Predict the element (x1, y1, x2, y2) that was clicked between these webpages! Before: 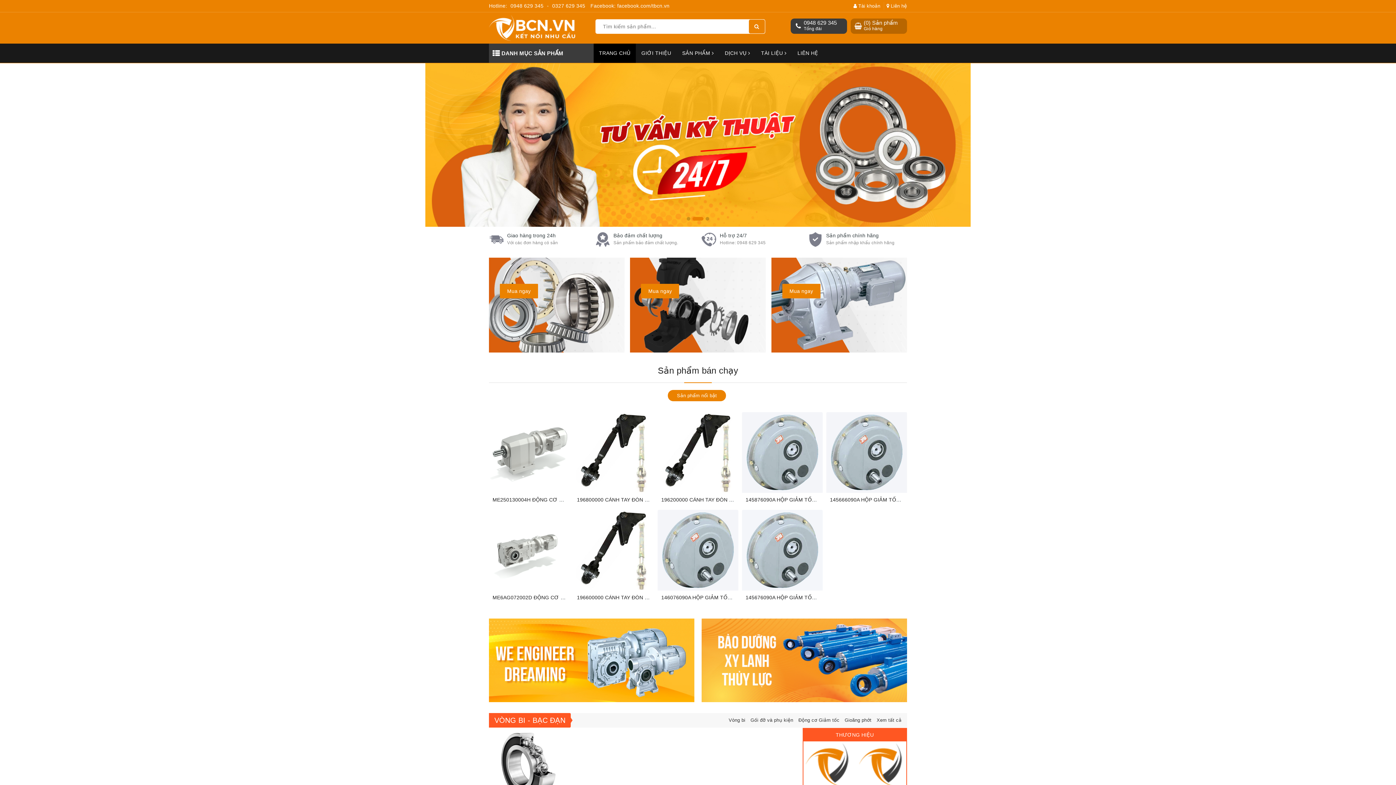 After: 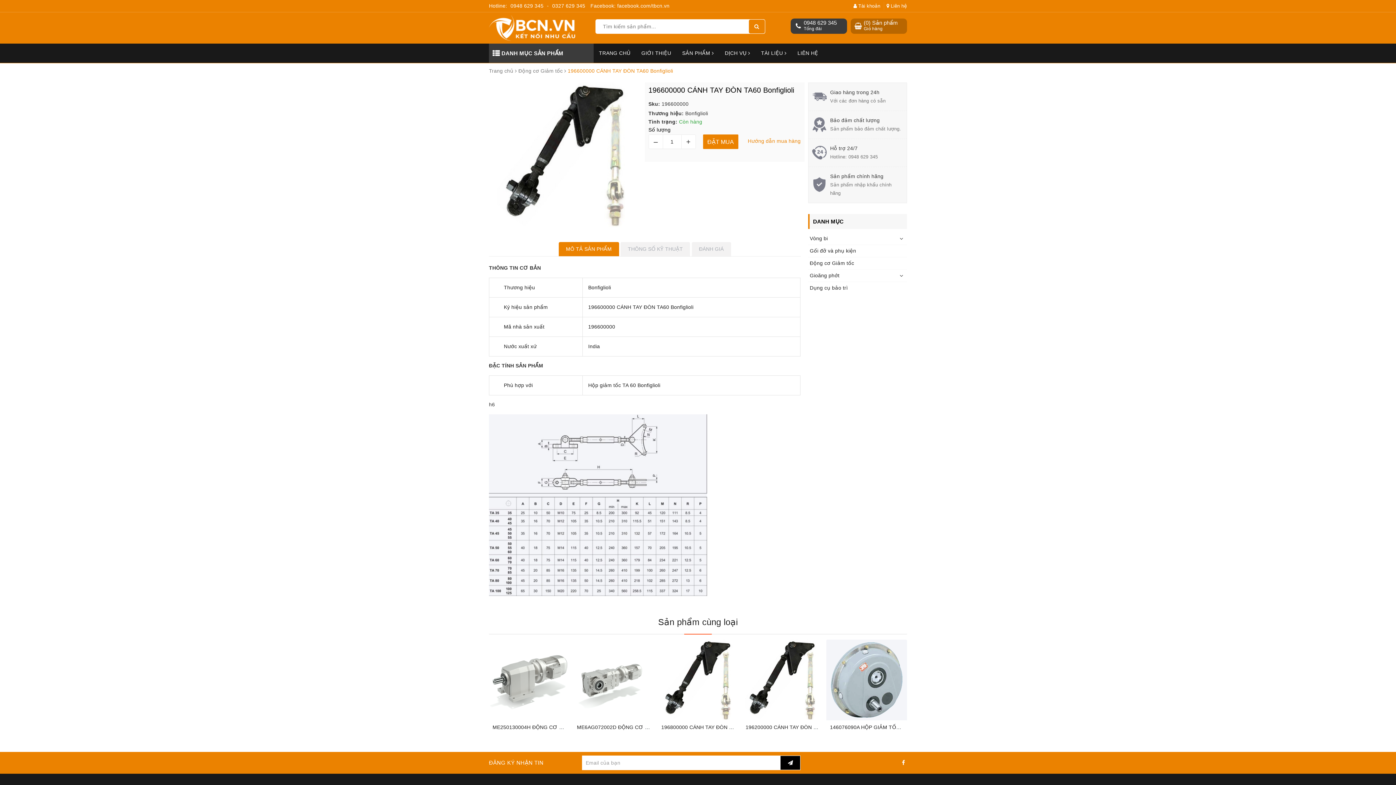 Action: label: 196600000 CÁNH TAY ĐÒN TA60 Bonfiglioli bbox: (577, 594, 680, 600)